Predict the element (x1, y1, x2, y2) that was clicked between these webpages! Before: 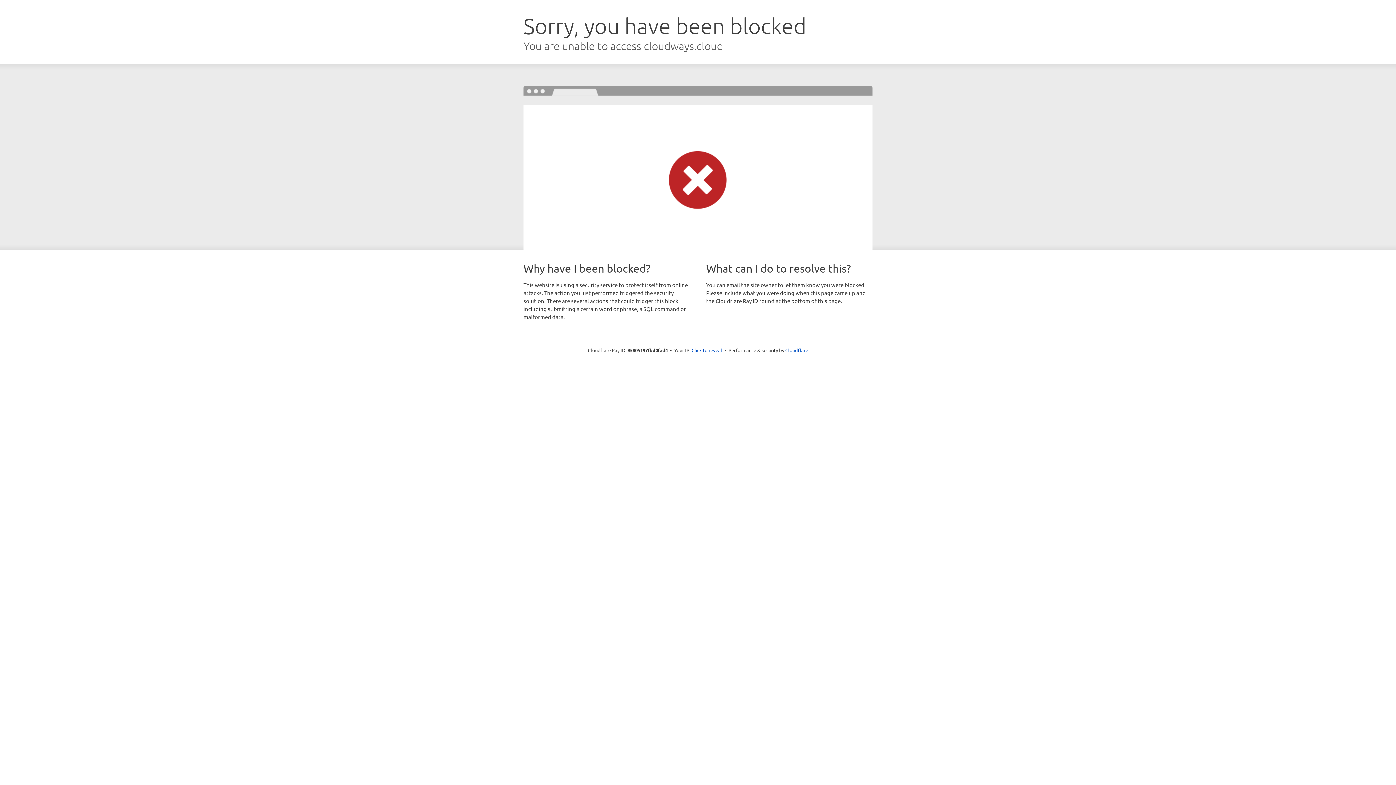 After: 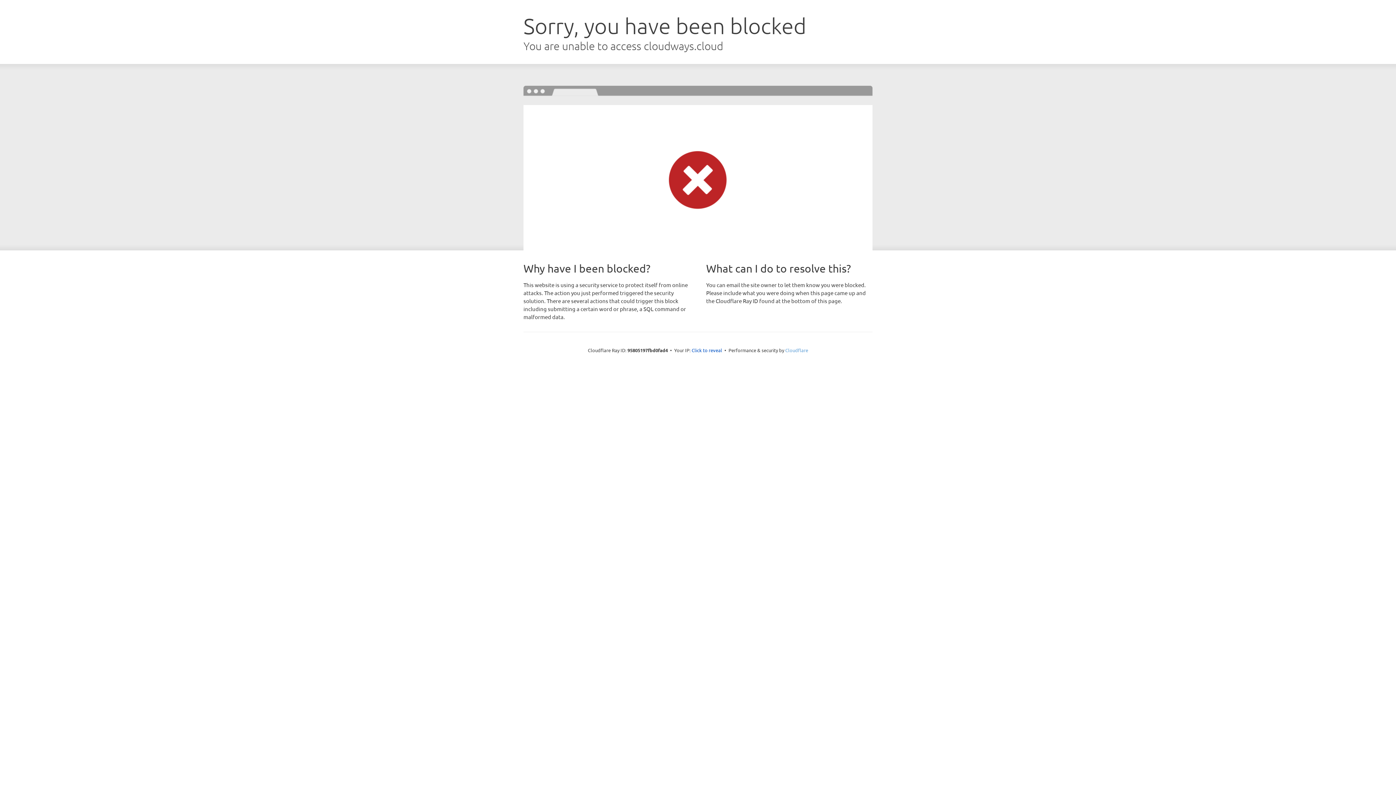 Action: label: Cloudflare bbox: (785, 347, 808, 353)